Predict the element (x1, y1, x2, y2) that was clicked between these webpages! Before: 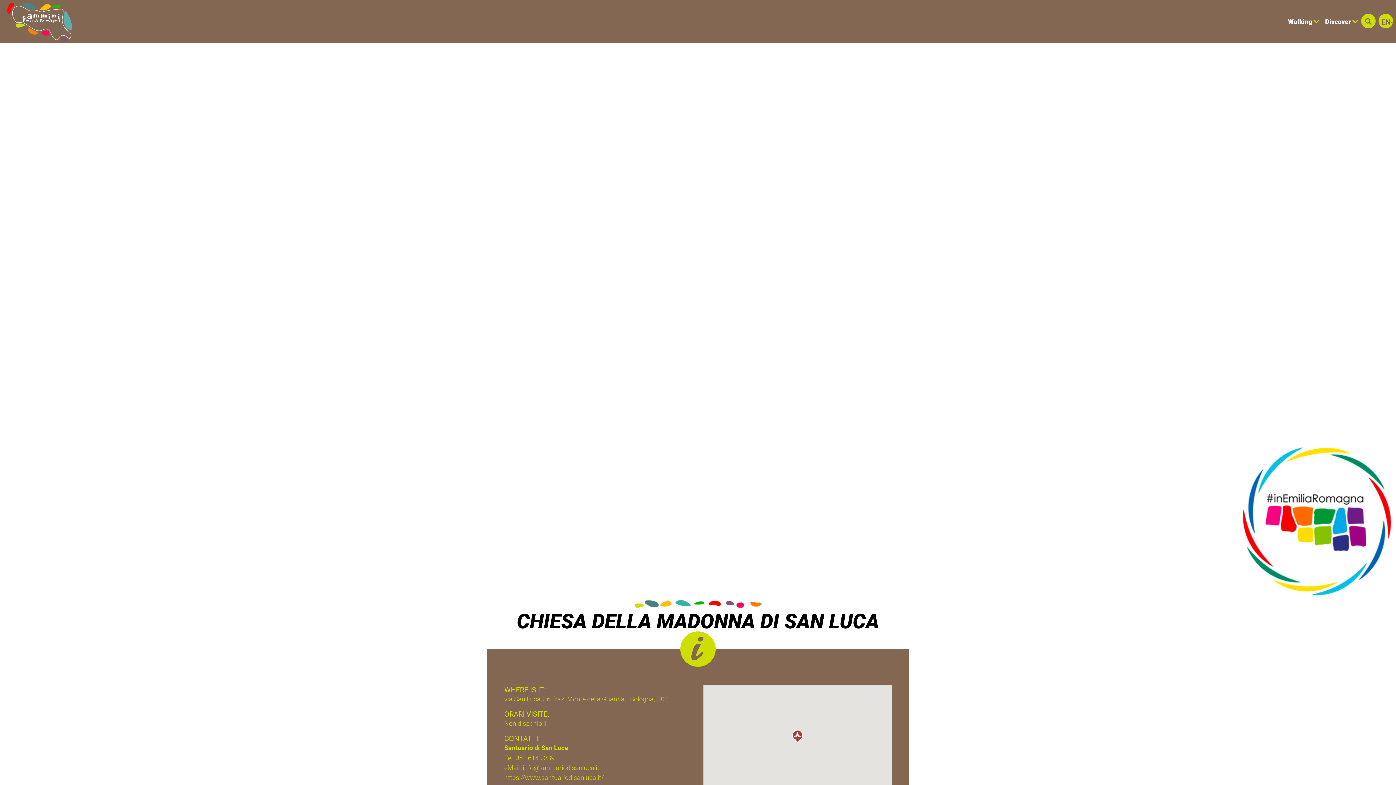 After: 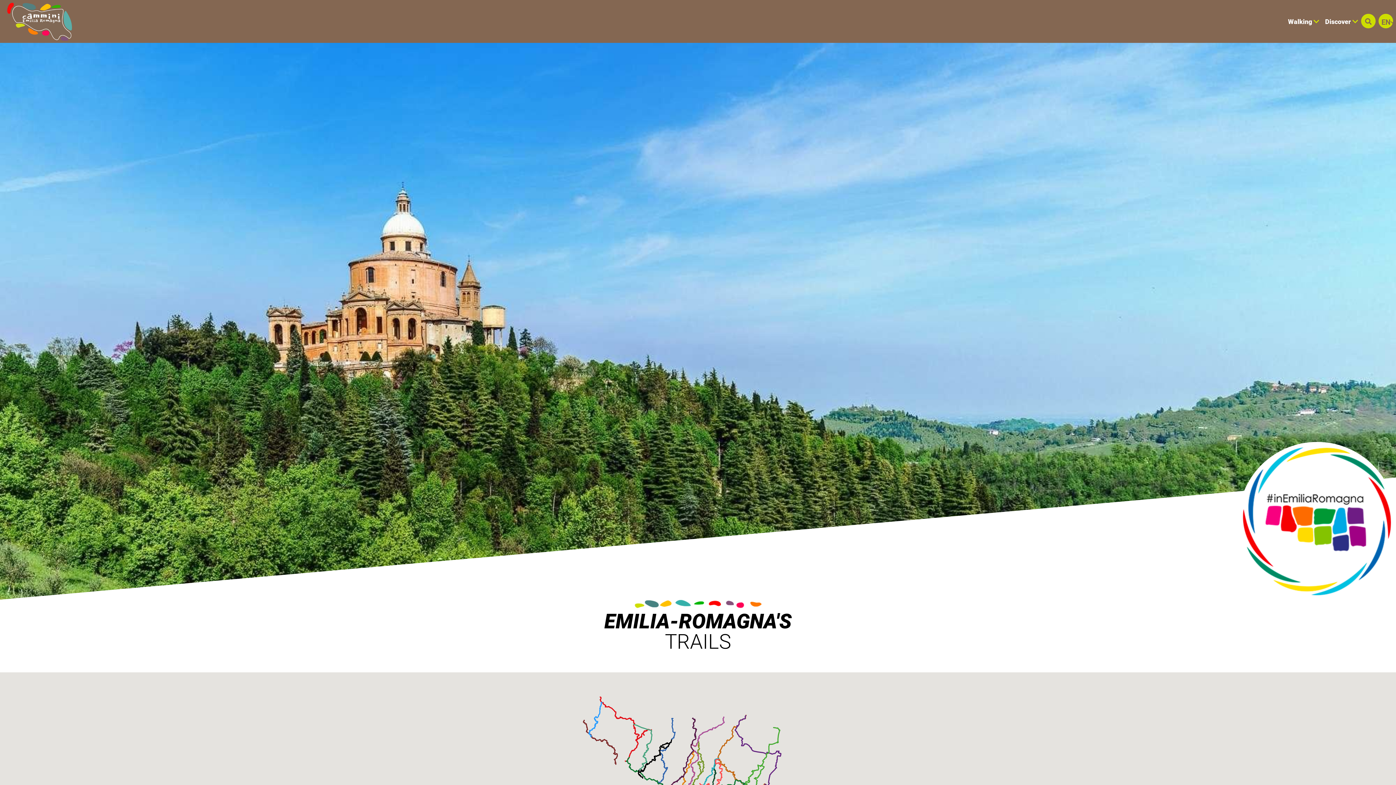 Action: bbox: (0, 0, 73, 42)